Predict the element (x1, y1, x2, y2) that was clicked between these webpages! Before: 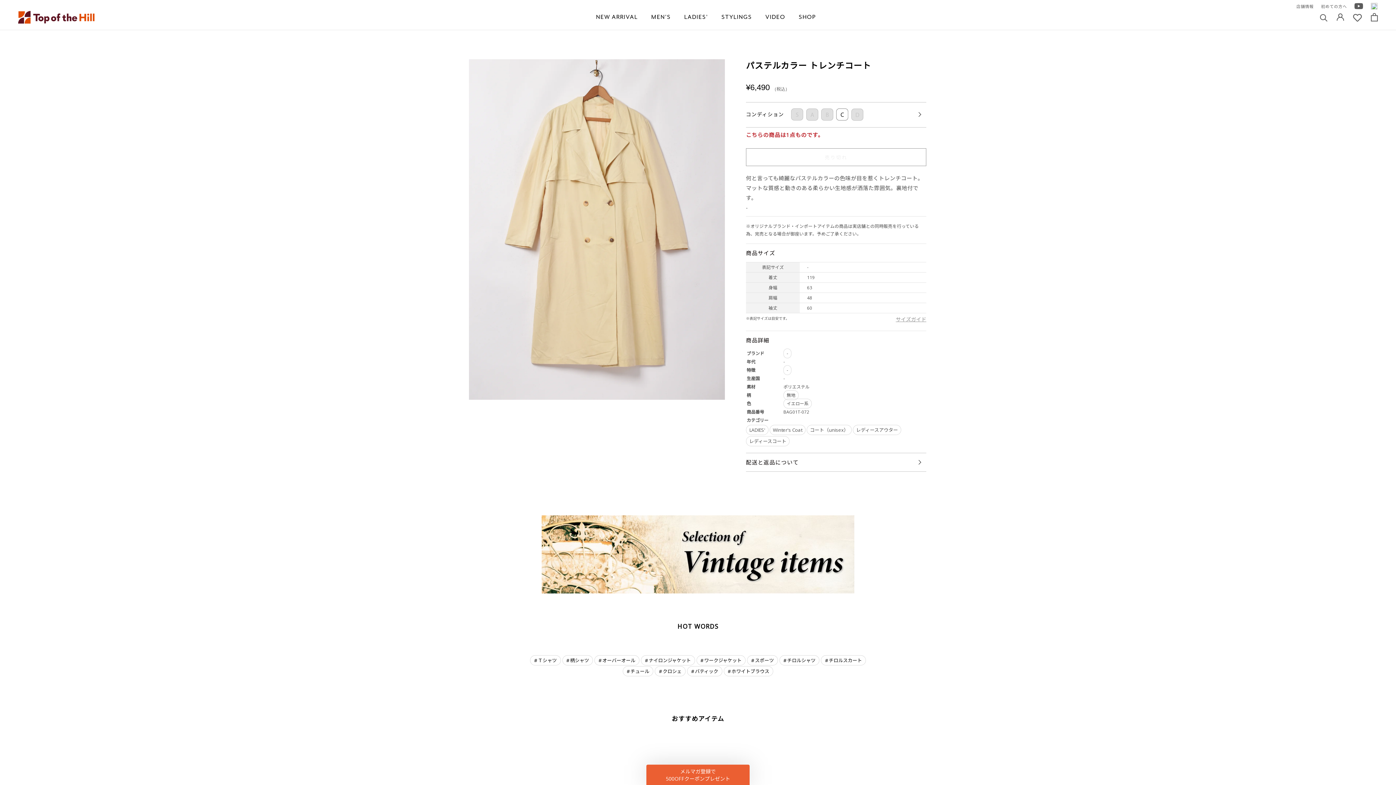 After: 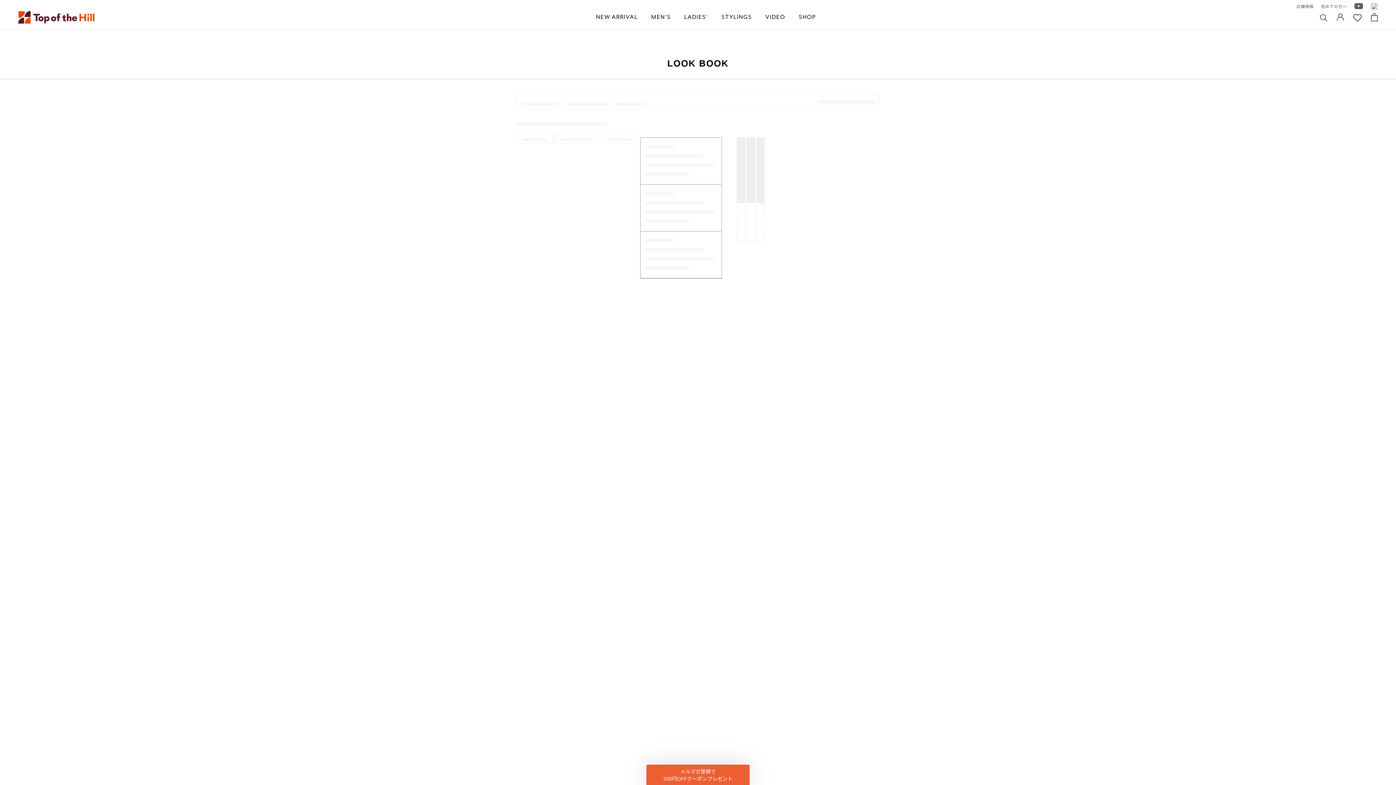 Action: label: STYLINGS bbox: (721, 13, 752, 20)